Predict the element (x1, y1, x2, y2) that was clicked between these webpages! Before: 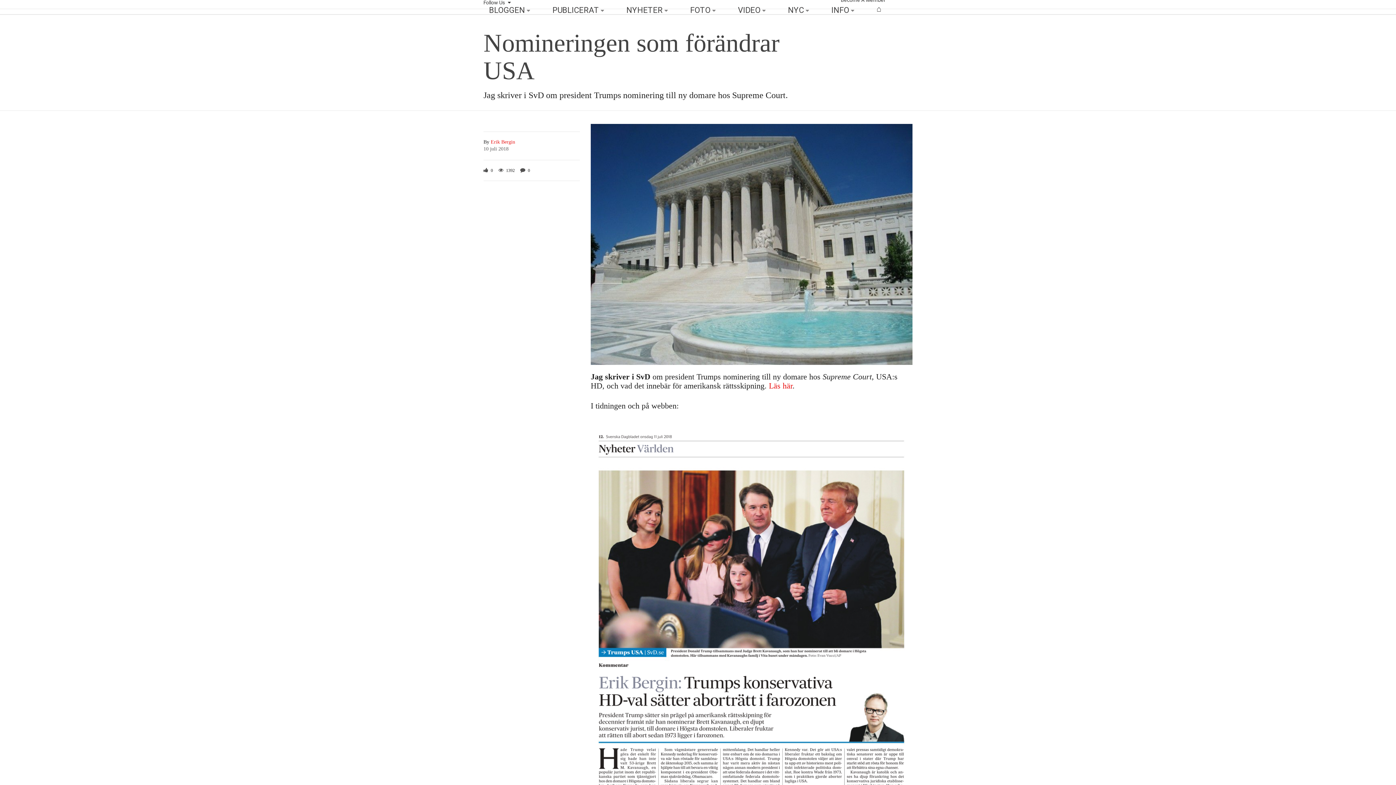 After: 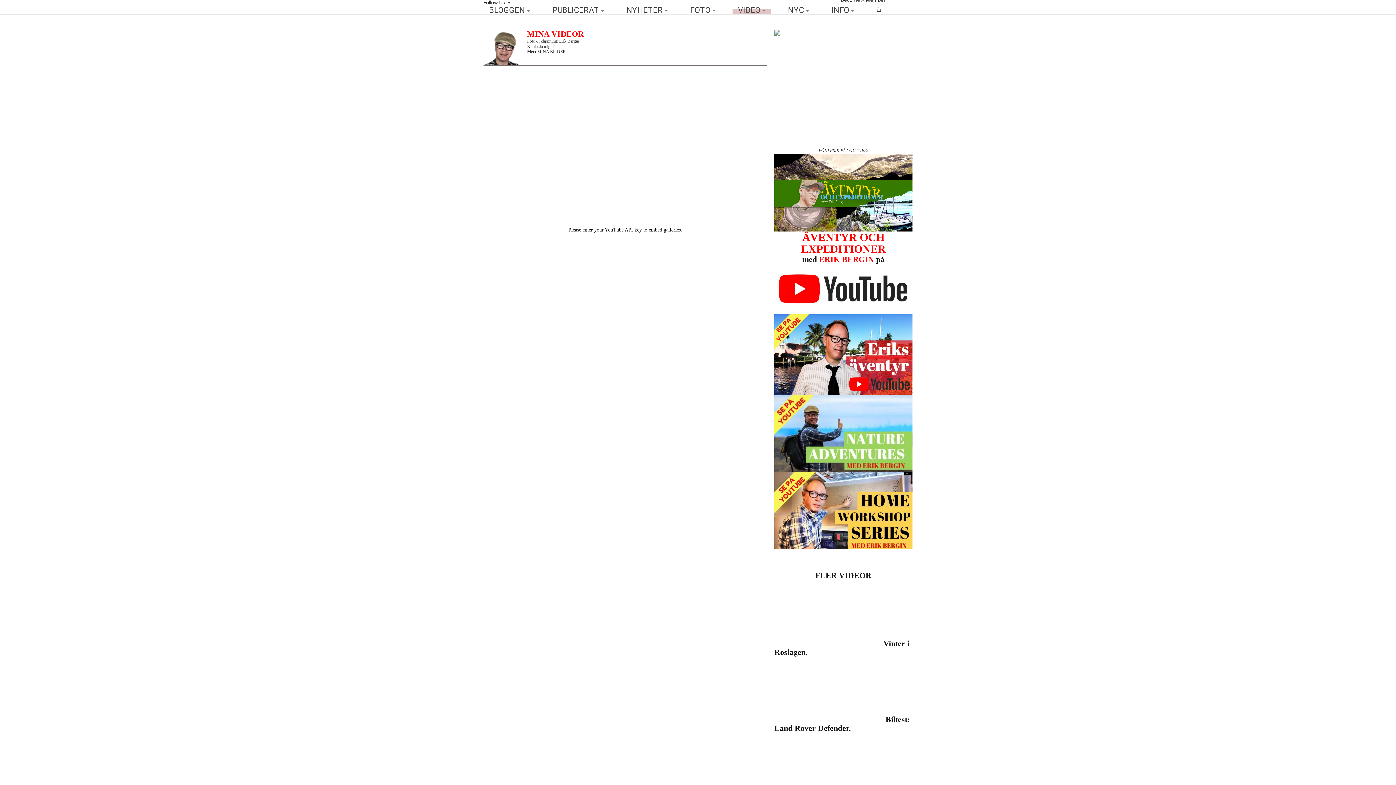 Action: label: VIDEO bbox: (732, 9, 771, 14)